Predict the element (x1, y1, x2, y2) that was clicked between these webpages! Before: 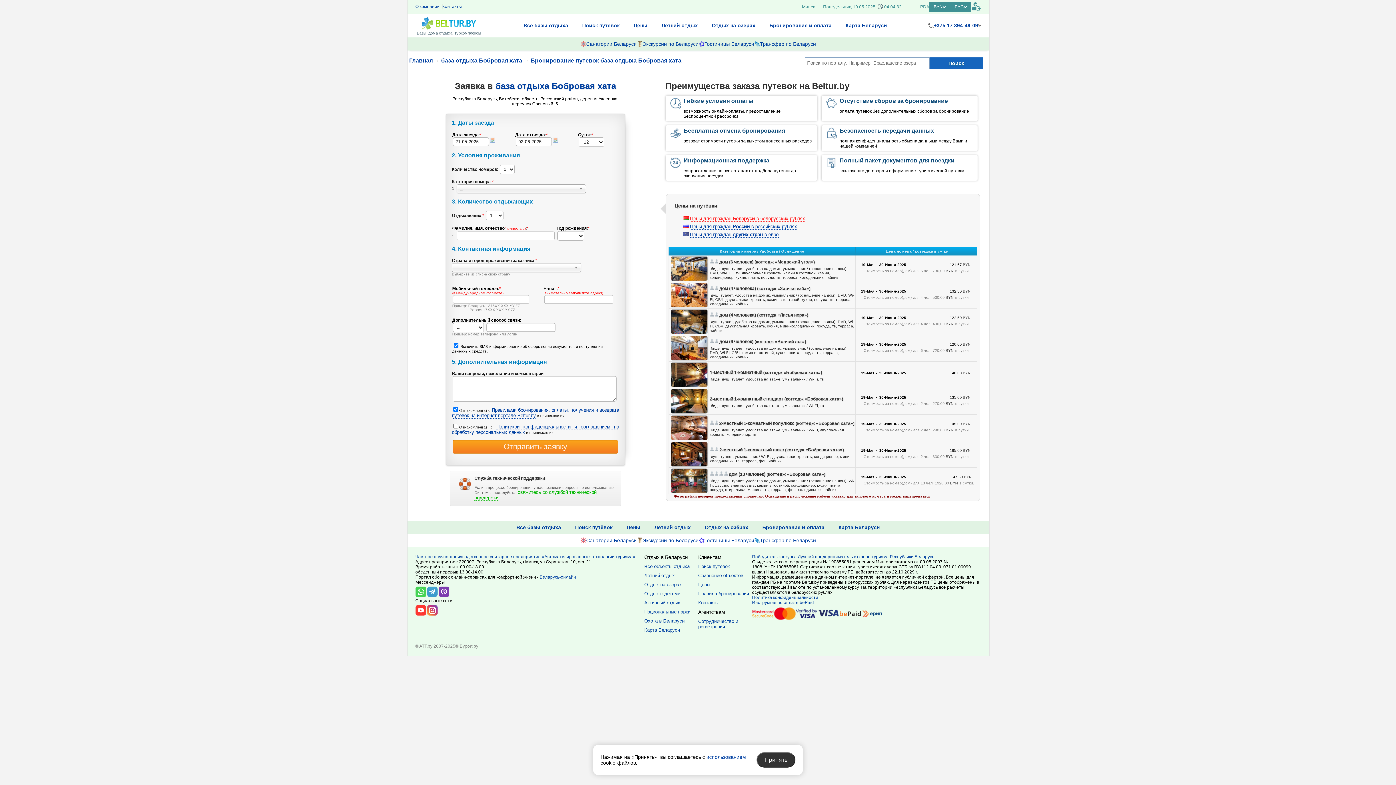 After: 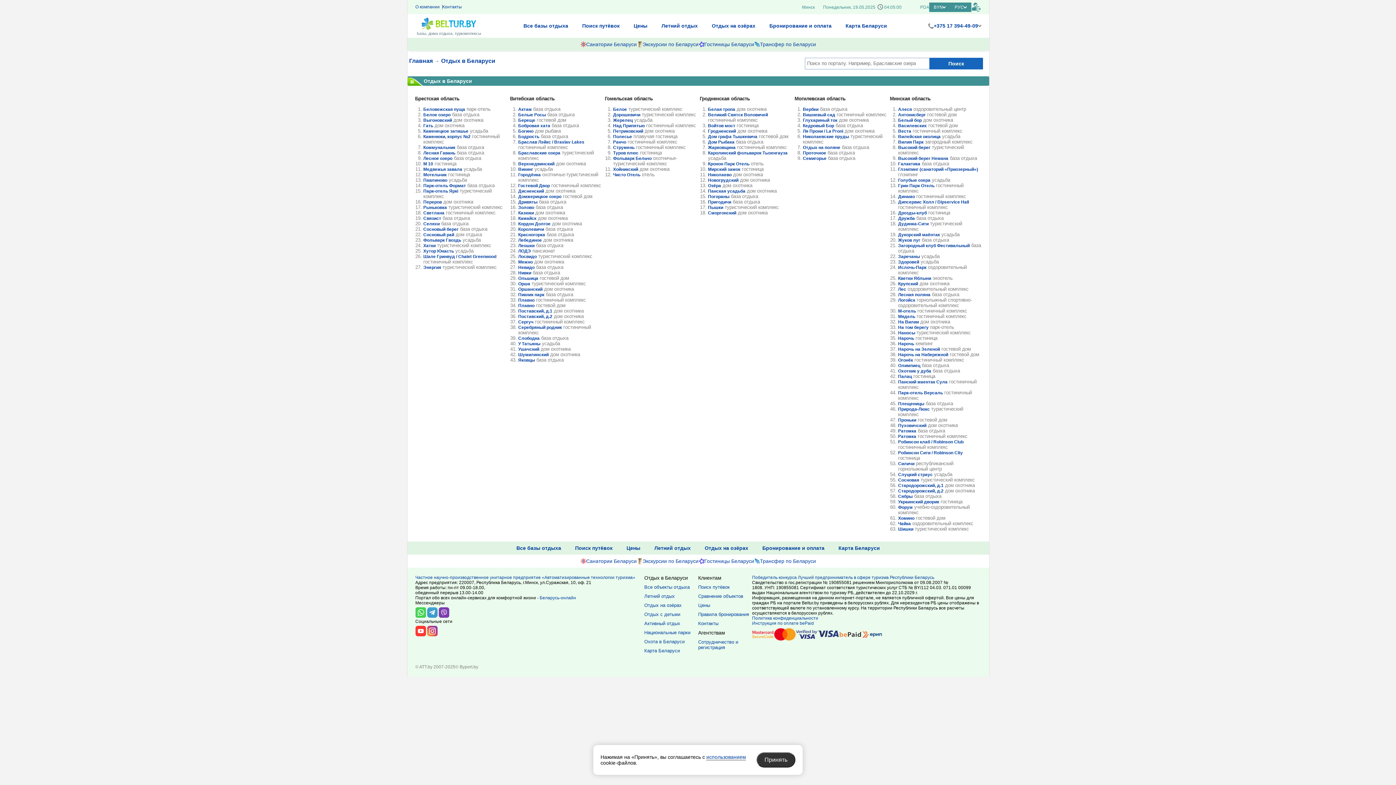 Action: bbox: (516, 524, 561, 530) label: Все базы отдыха